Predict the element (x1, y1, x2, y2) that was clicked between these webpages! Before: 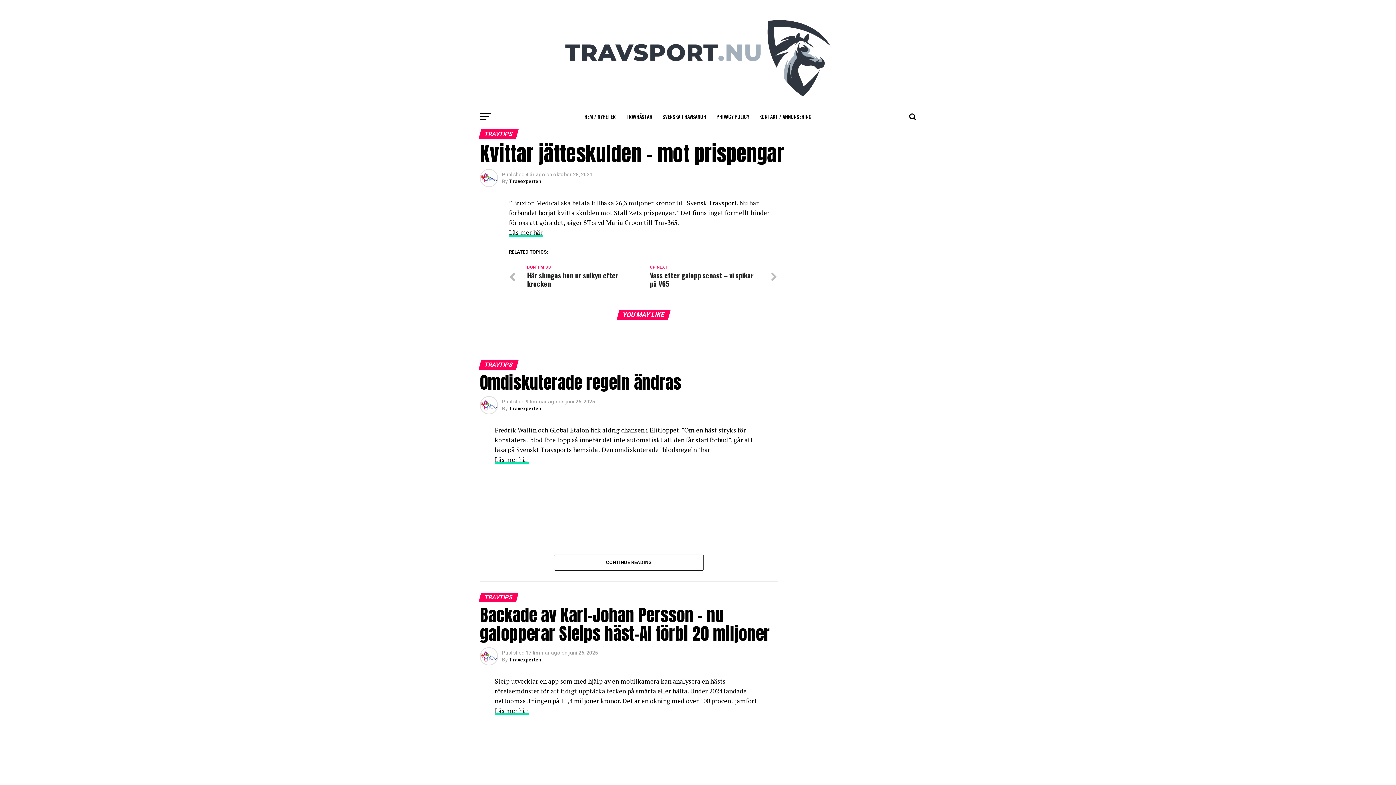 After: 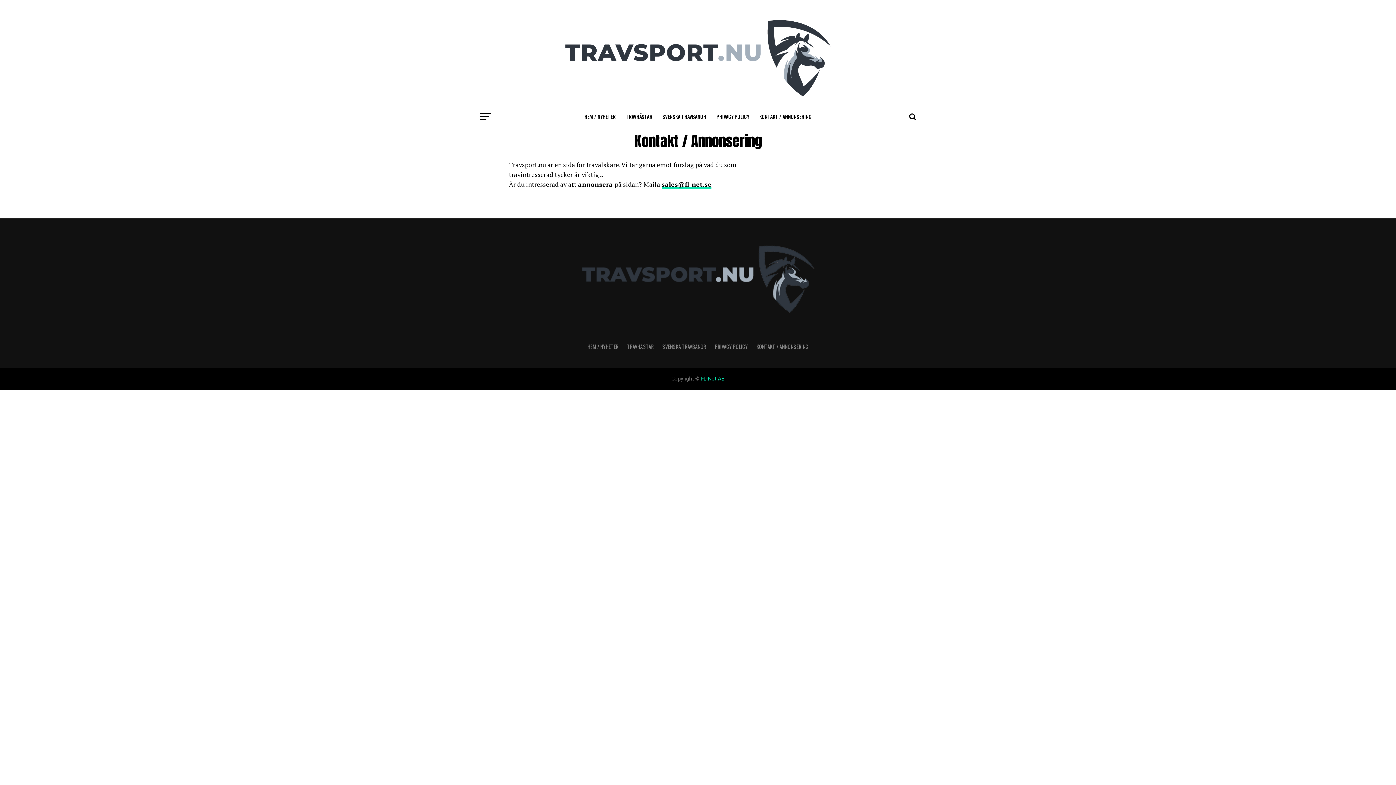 Action: label: KONTAKT / ANNONSERING bbox: (755, 107, 816, 125)